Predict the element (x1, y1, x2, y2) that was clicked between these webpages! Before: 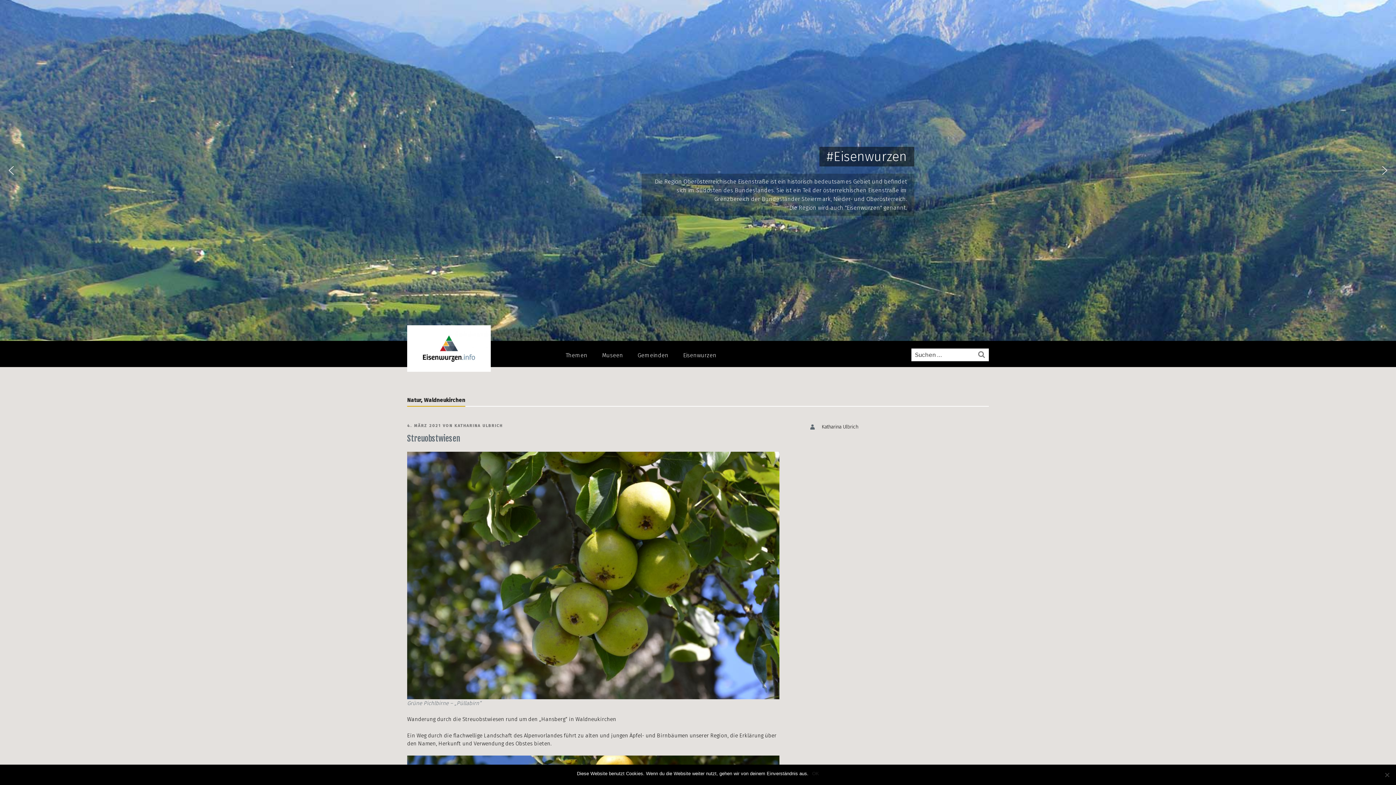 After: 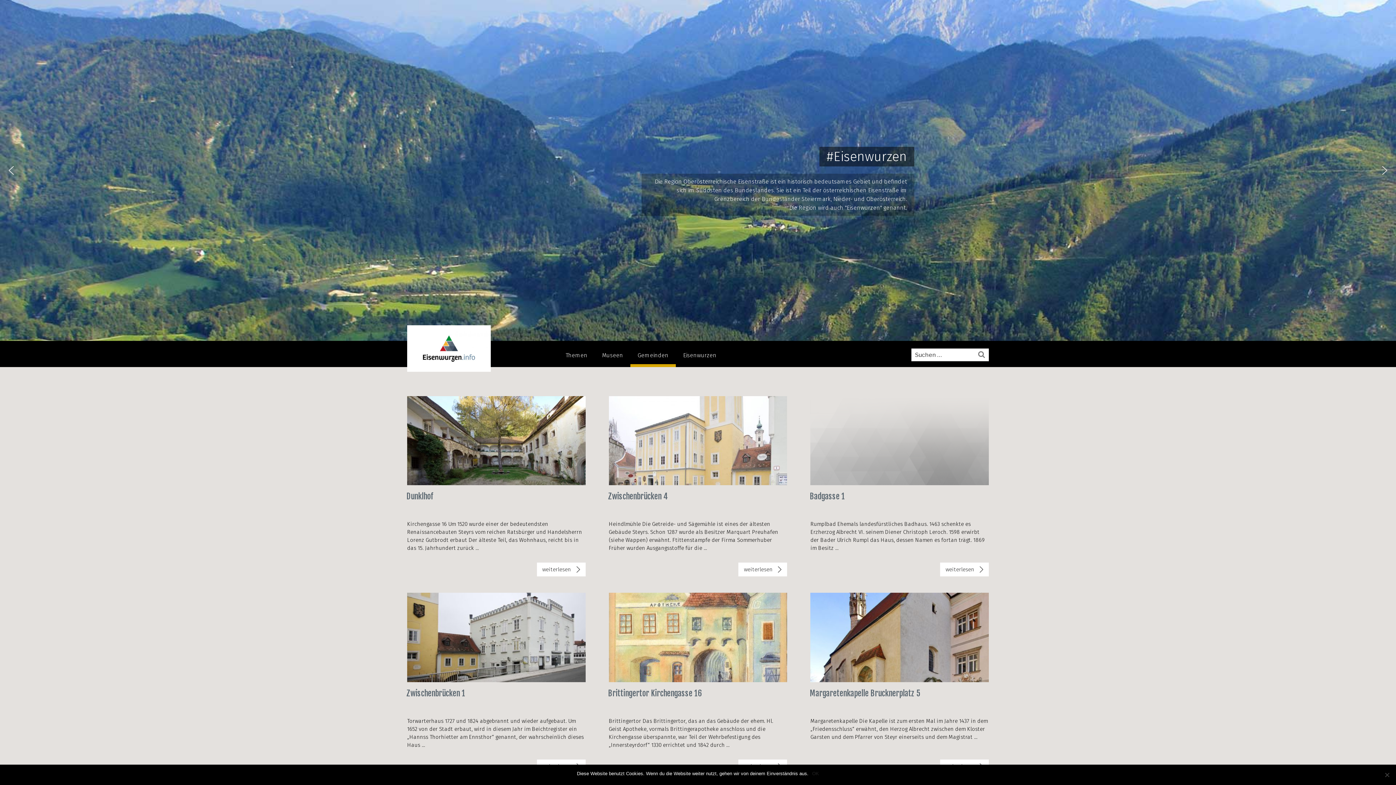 Action: label: Gemeinden bbox: (630, 351, 676, 367)